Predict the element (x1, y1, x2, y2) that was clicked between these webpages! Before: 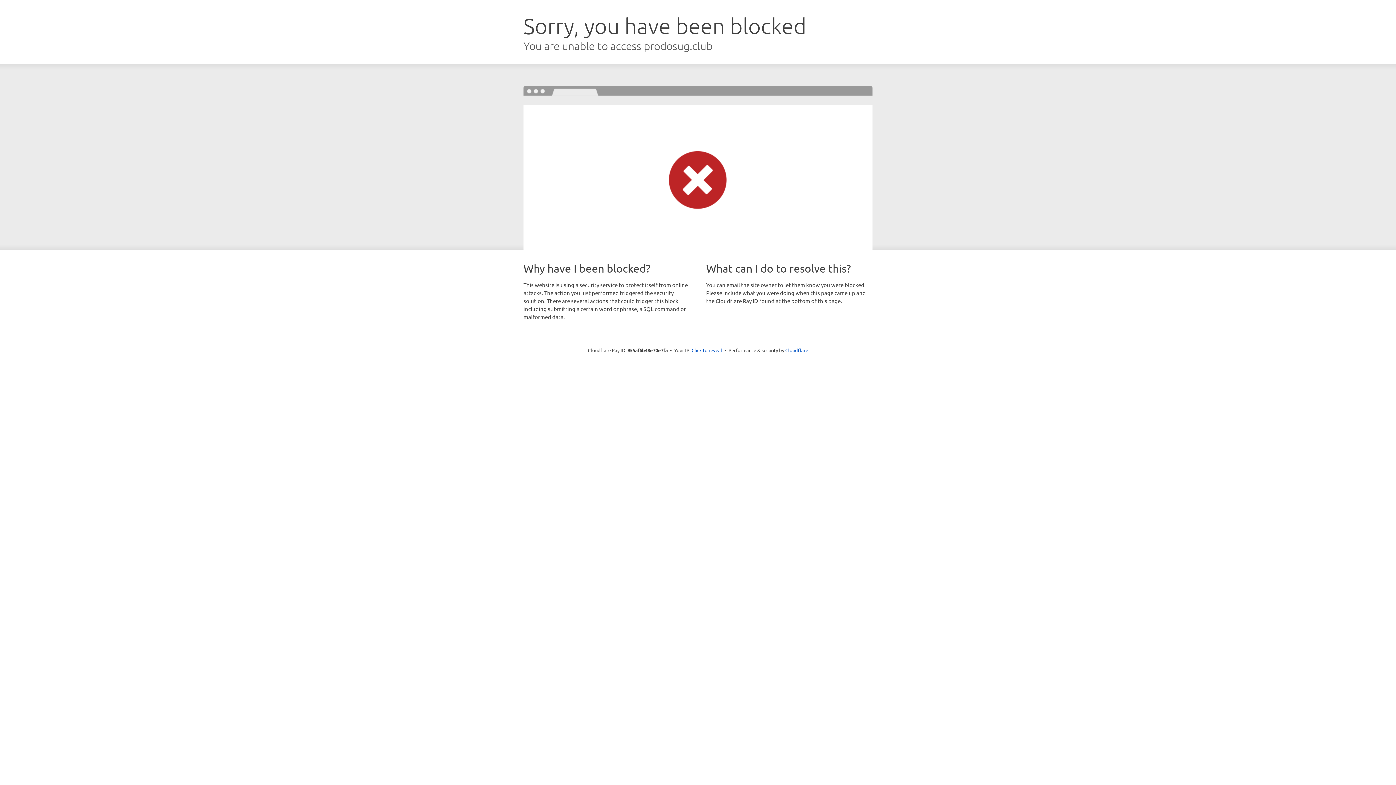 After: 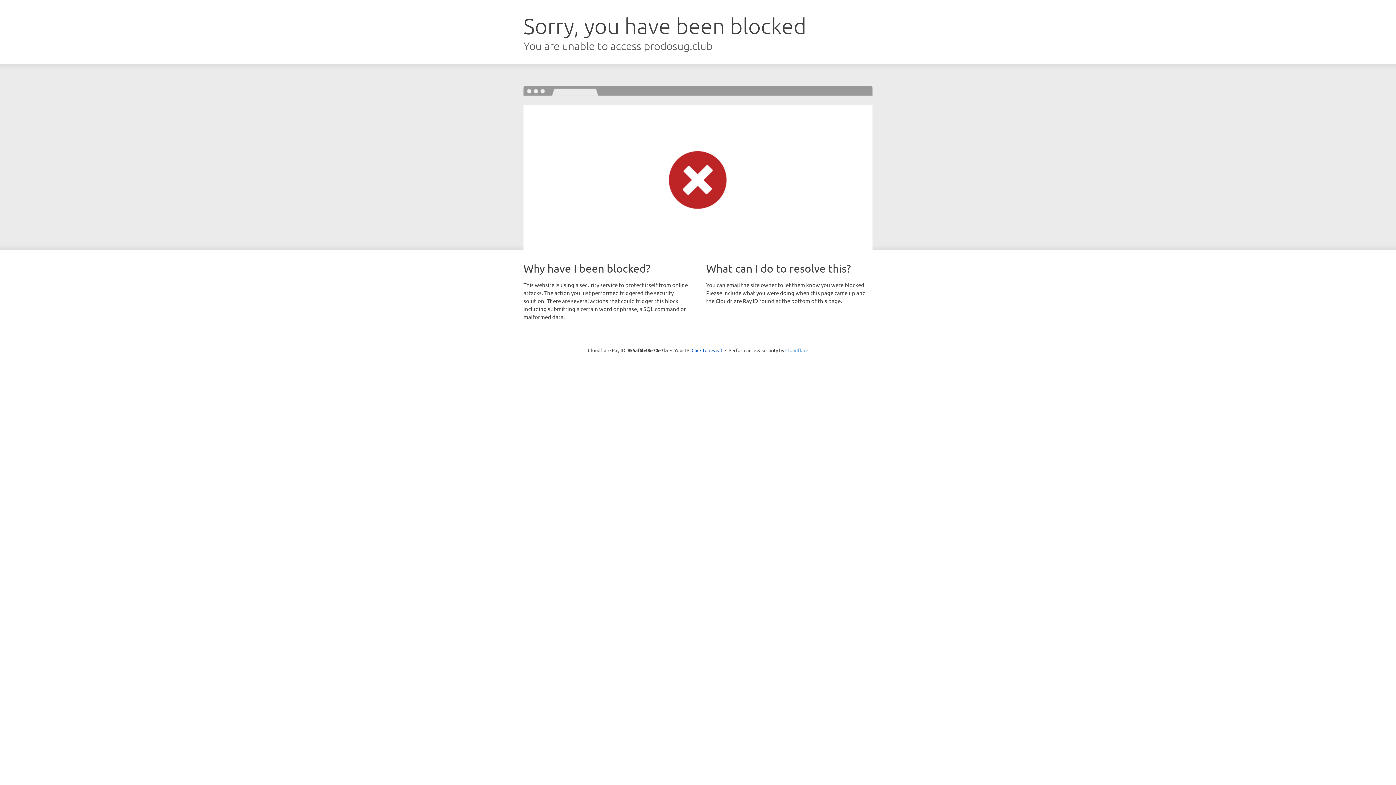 Action: bbox: (785, 347, 808, 353) label: Cloudflare